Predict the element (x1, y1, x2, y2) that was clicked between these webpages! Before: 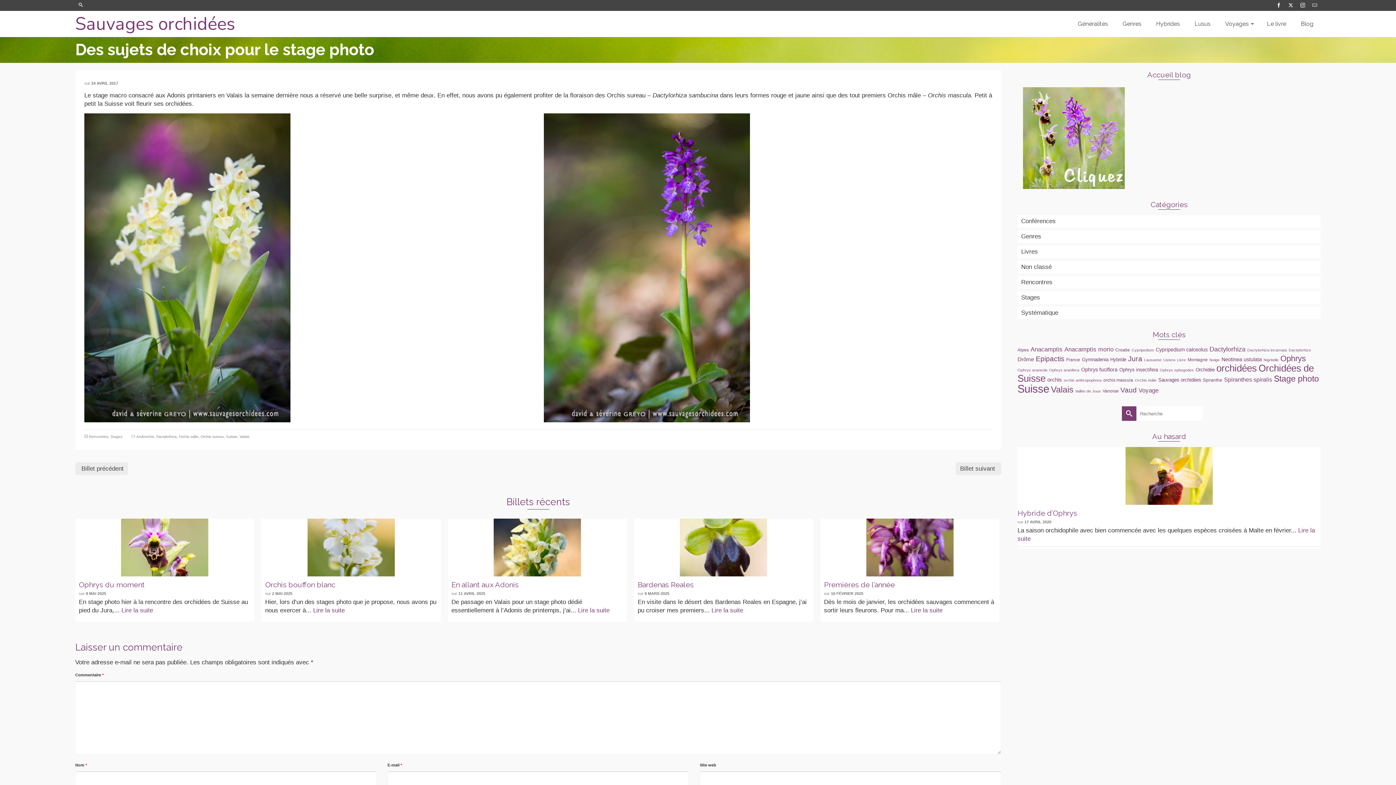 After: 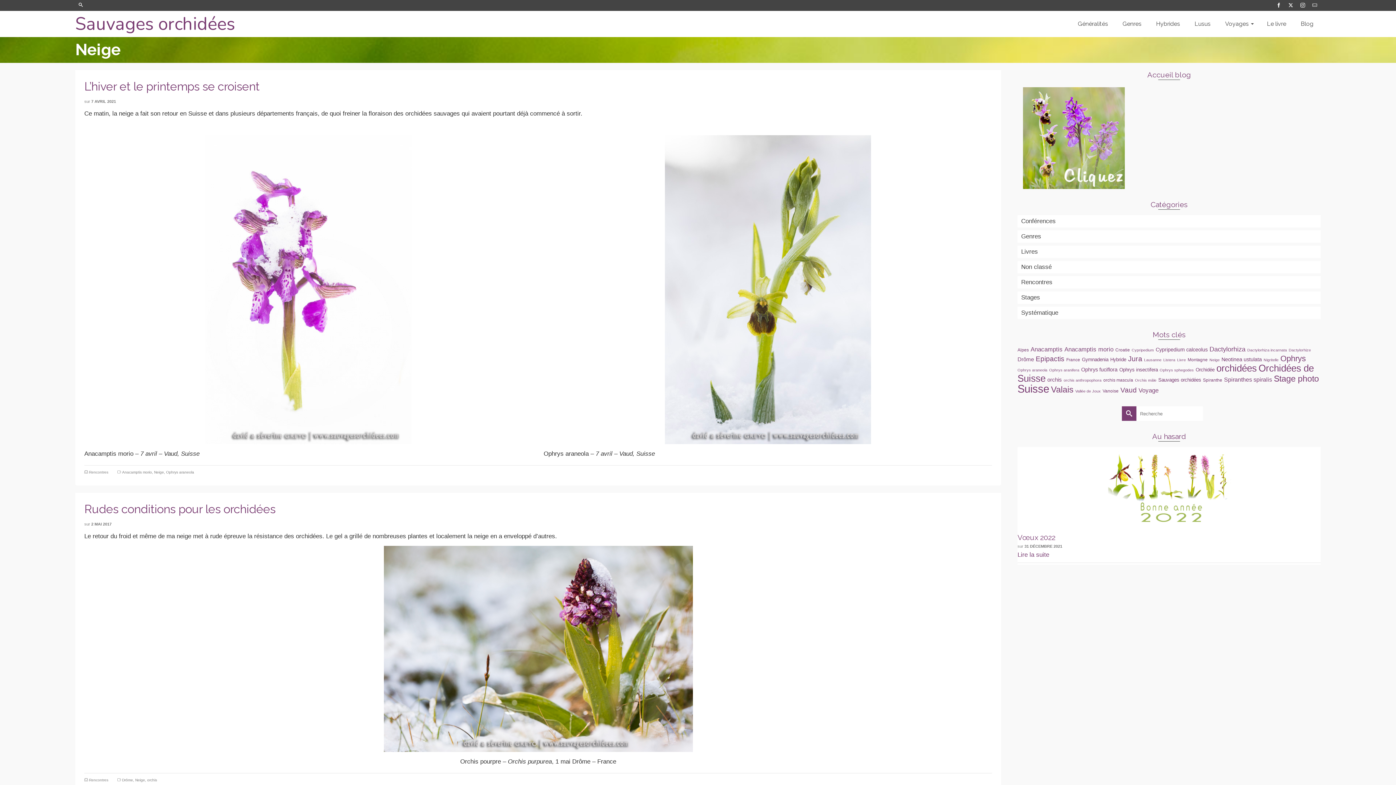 Action: bbox: (1209, 357, 1220, 362) label: Neige (3 éléments)